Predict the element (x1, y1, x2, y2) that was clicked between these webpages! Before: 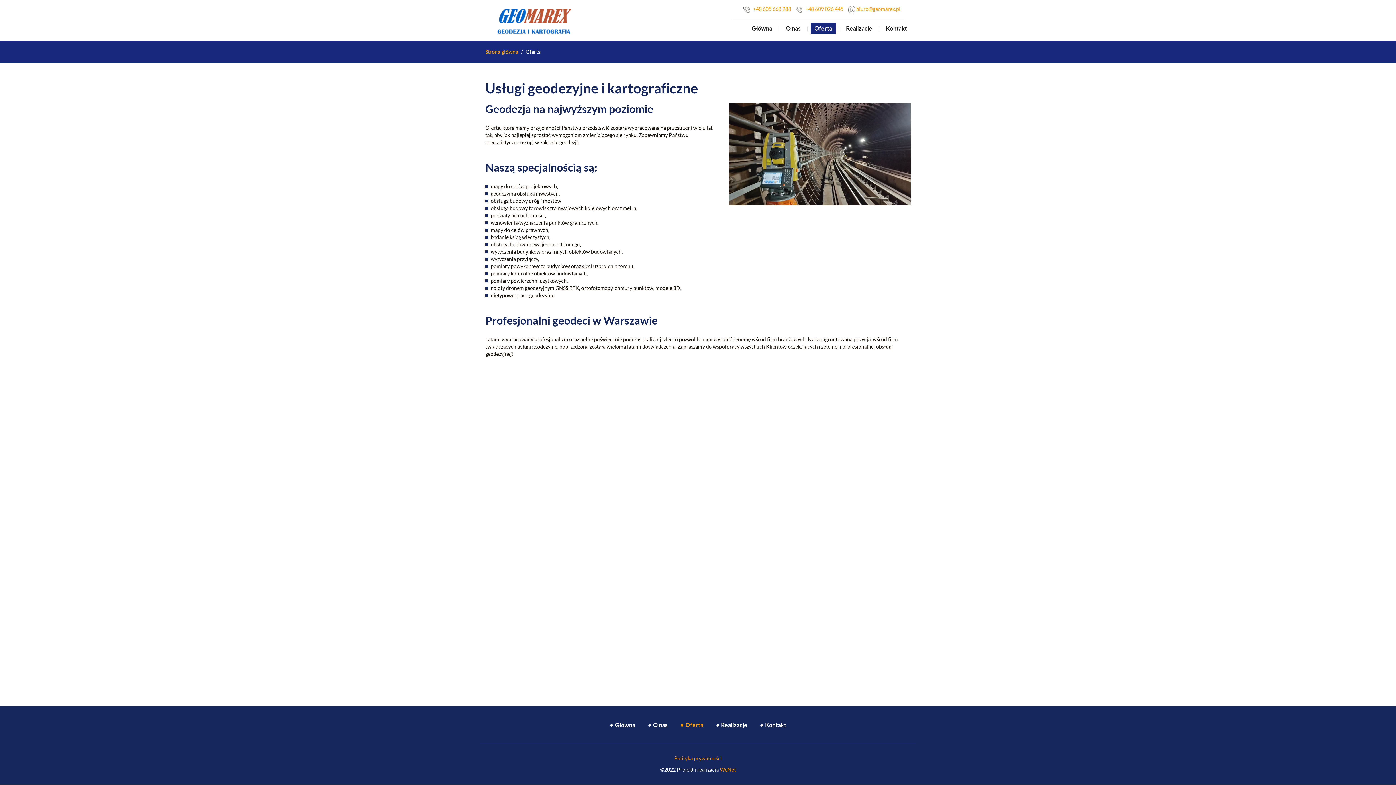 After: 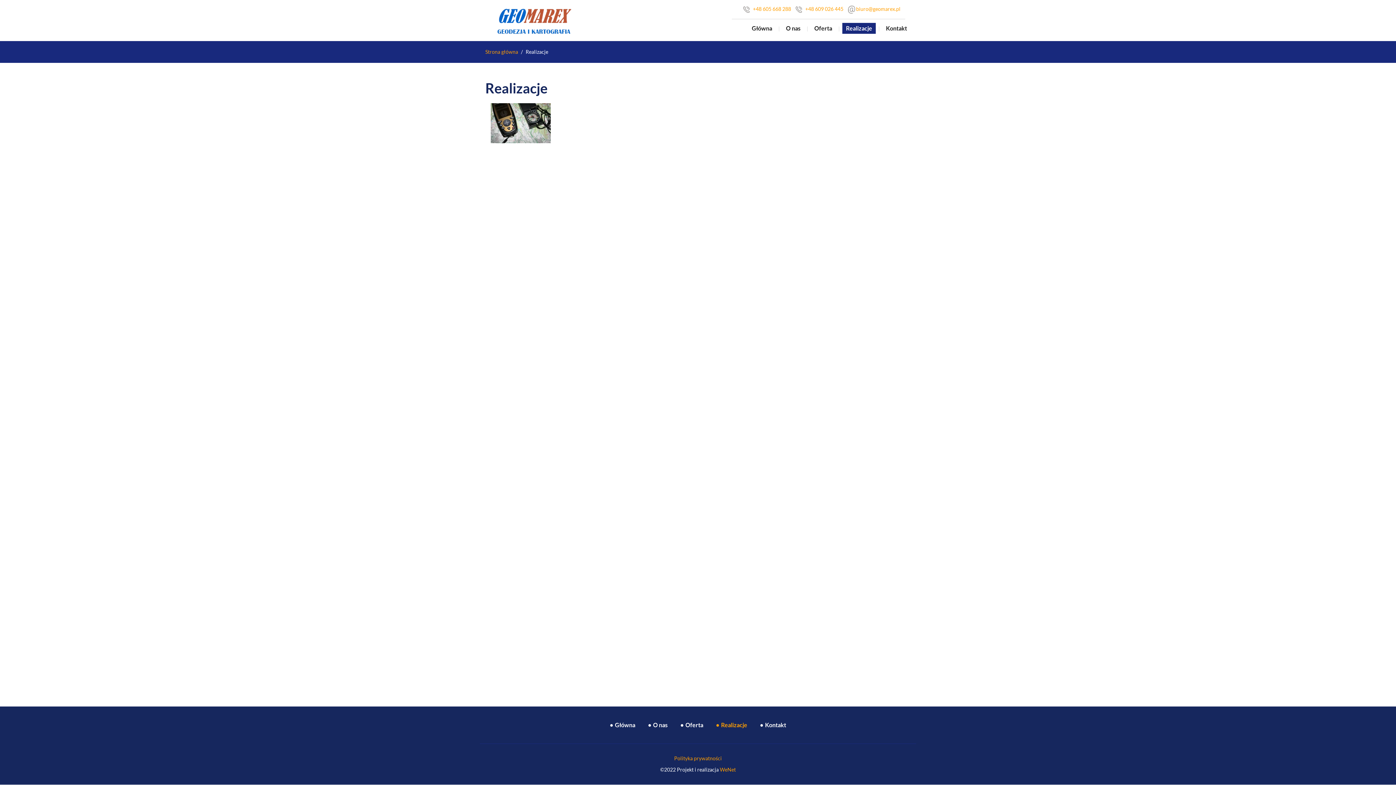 Action: label: Realizacje bbox: (710, 717, 752, 733)